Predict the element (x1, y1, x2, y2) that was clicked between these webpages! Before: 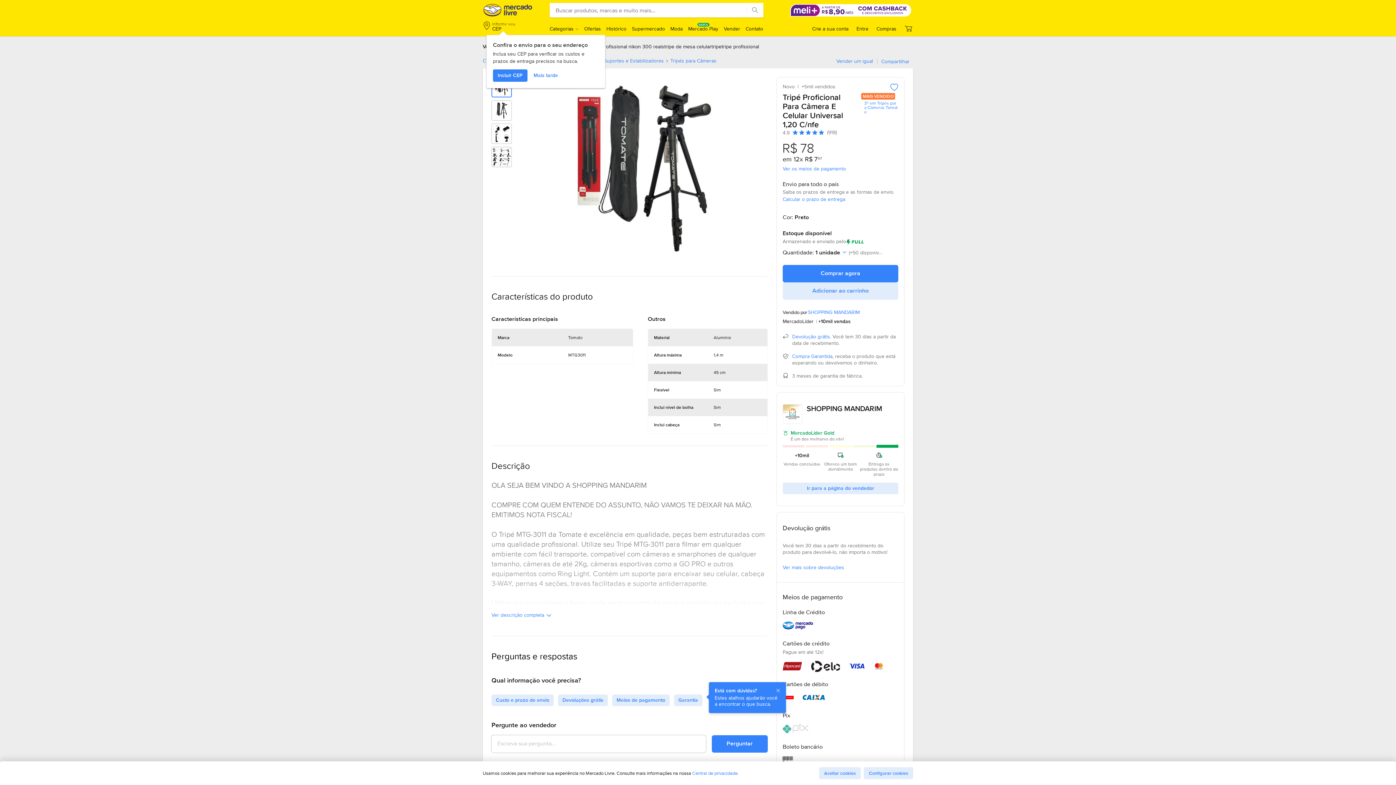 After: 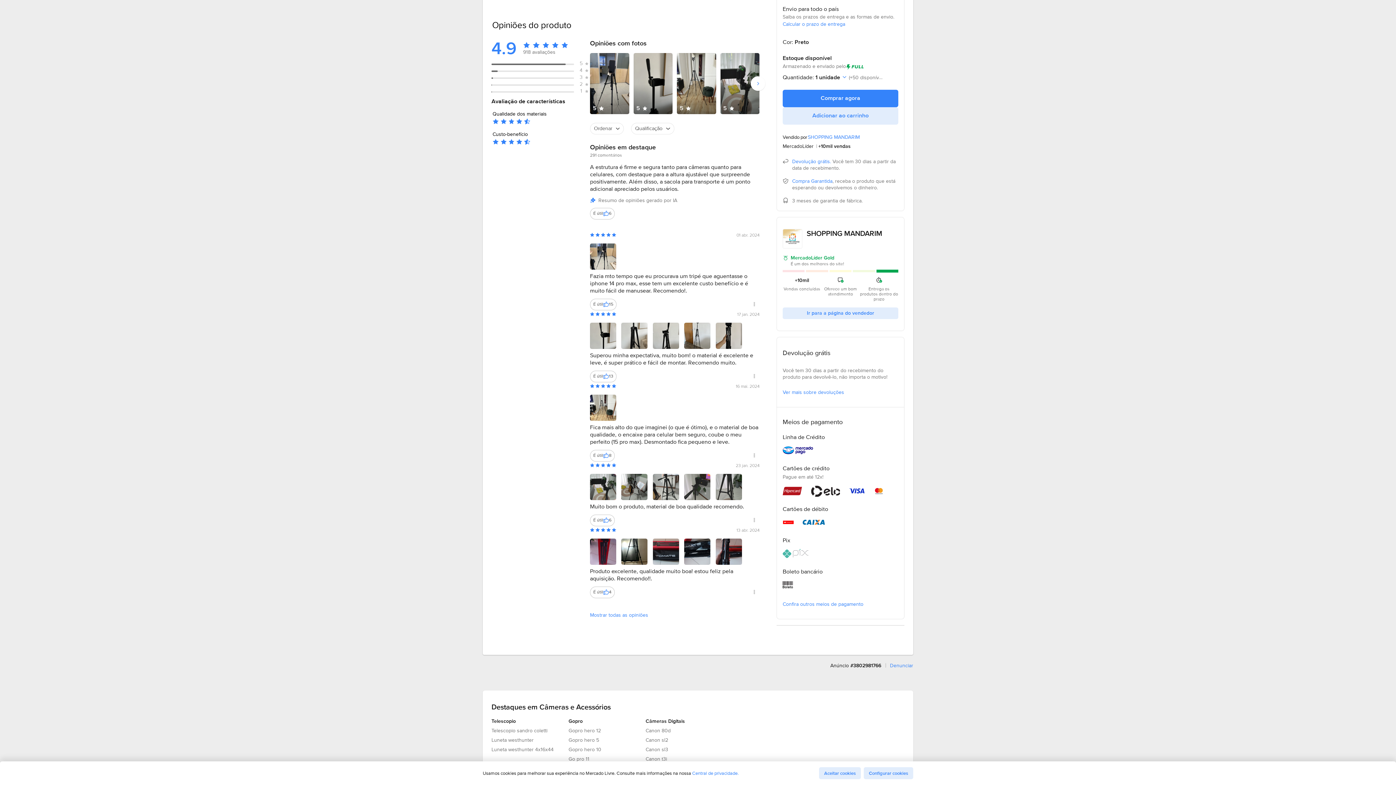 Action: label: 4.9
Avaliação 4.9 de 5. 918 opiniões.
(918) bbox: (782, 129, 837, 135)